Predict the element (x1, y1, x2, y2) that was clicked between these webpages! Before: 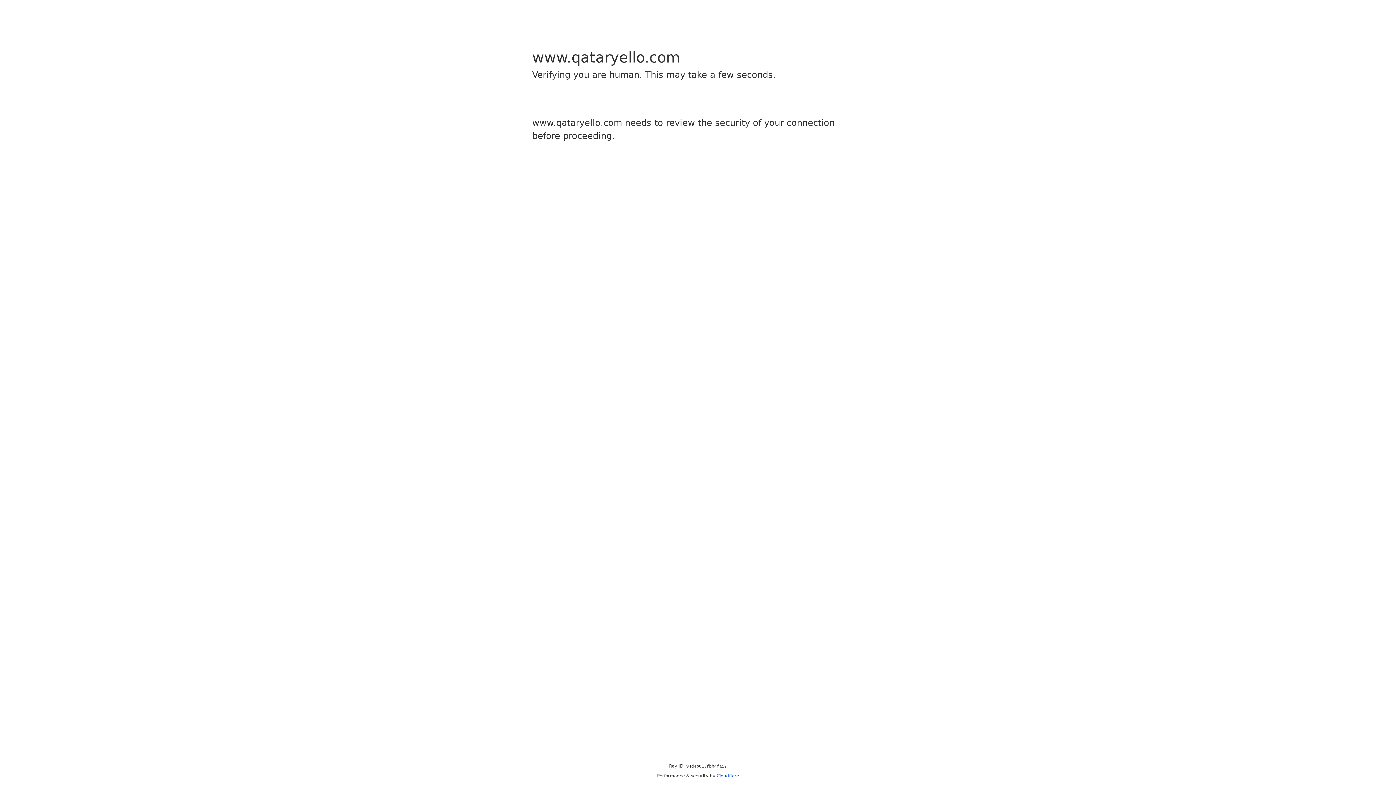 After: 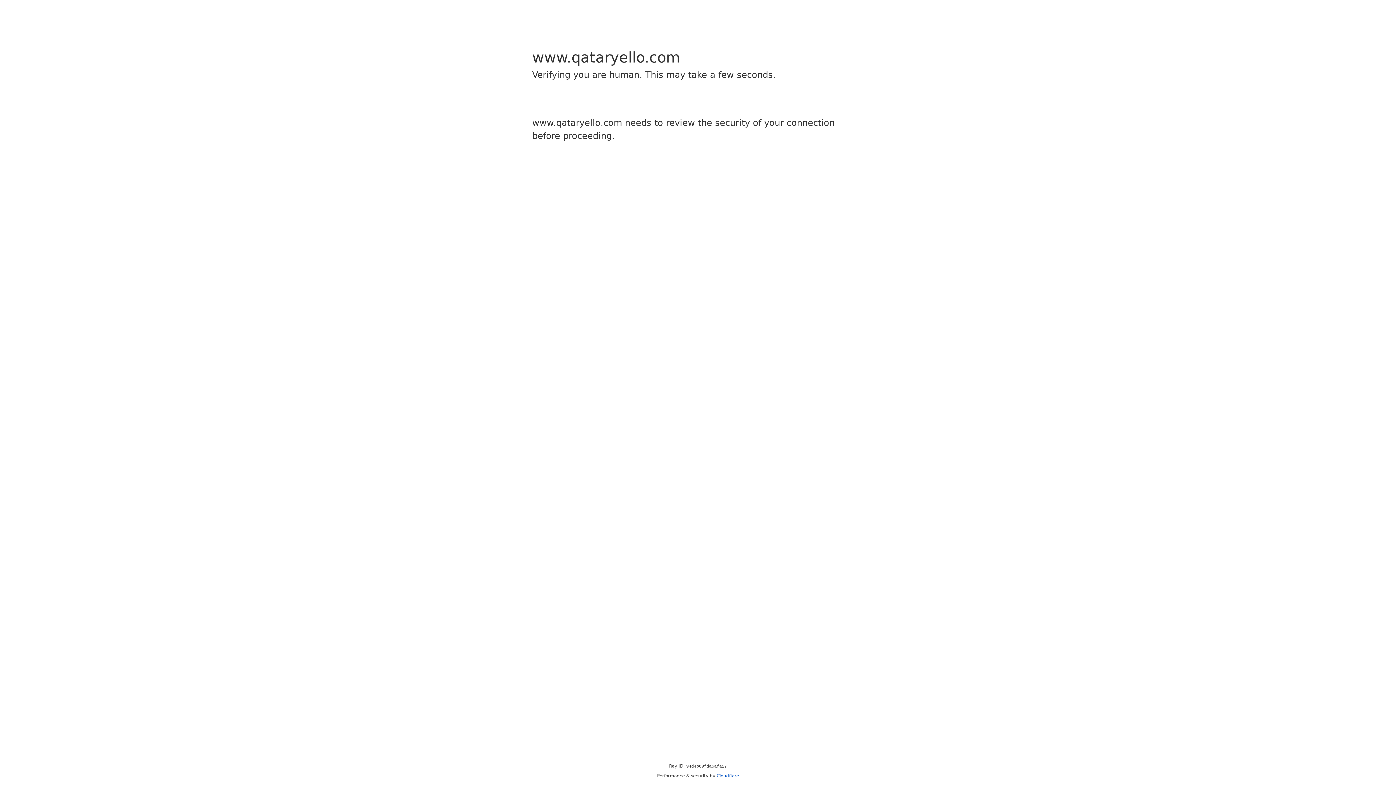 Action: bbox: (716, 773, 739, 778) label: Cloudflare